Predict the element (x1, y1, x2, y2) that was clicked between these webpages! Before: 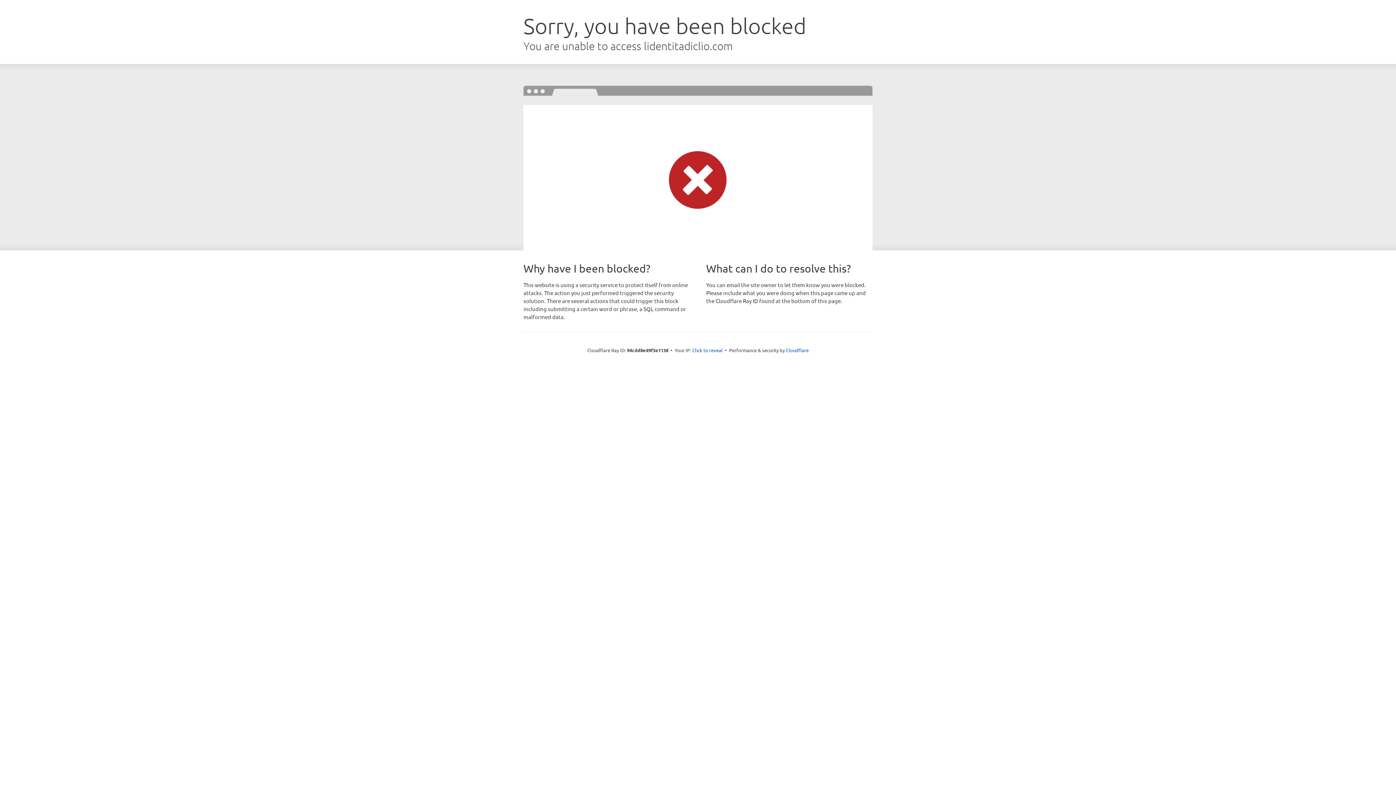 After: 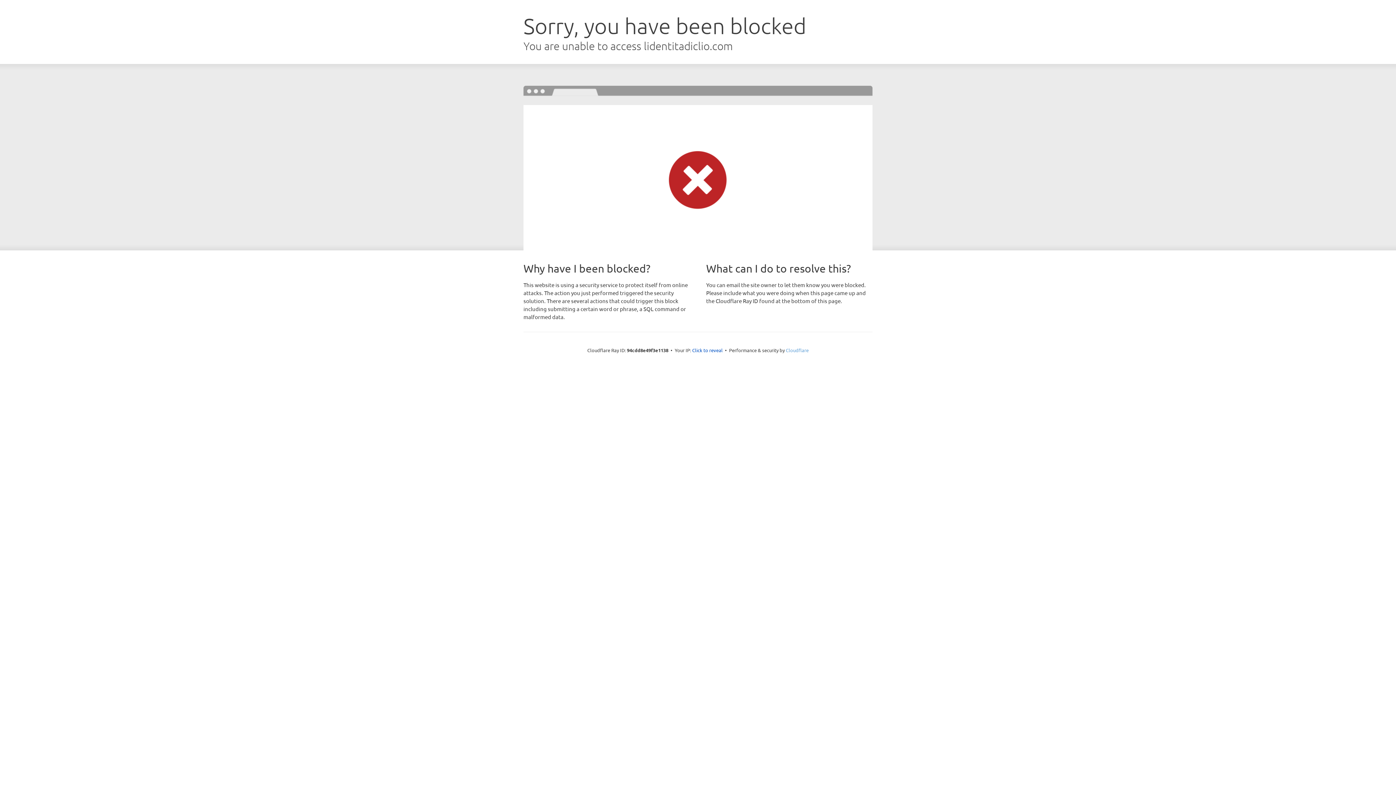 Action: label: Cloudflare bbox: (786, 347, 808, 353)